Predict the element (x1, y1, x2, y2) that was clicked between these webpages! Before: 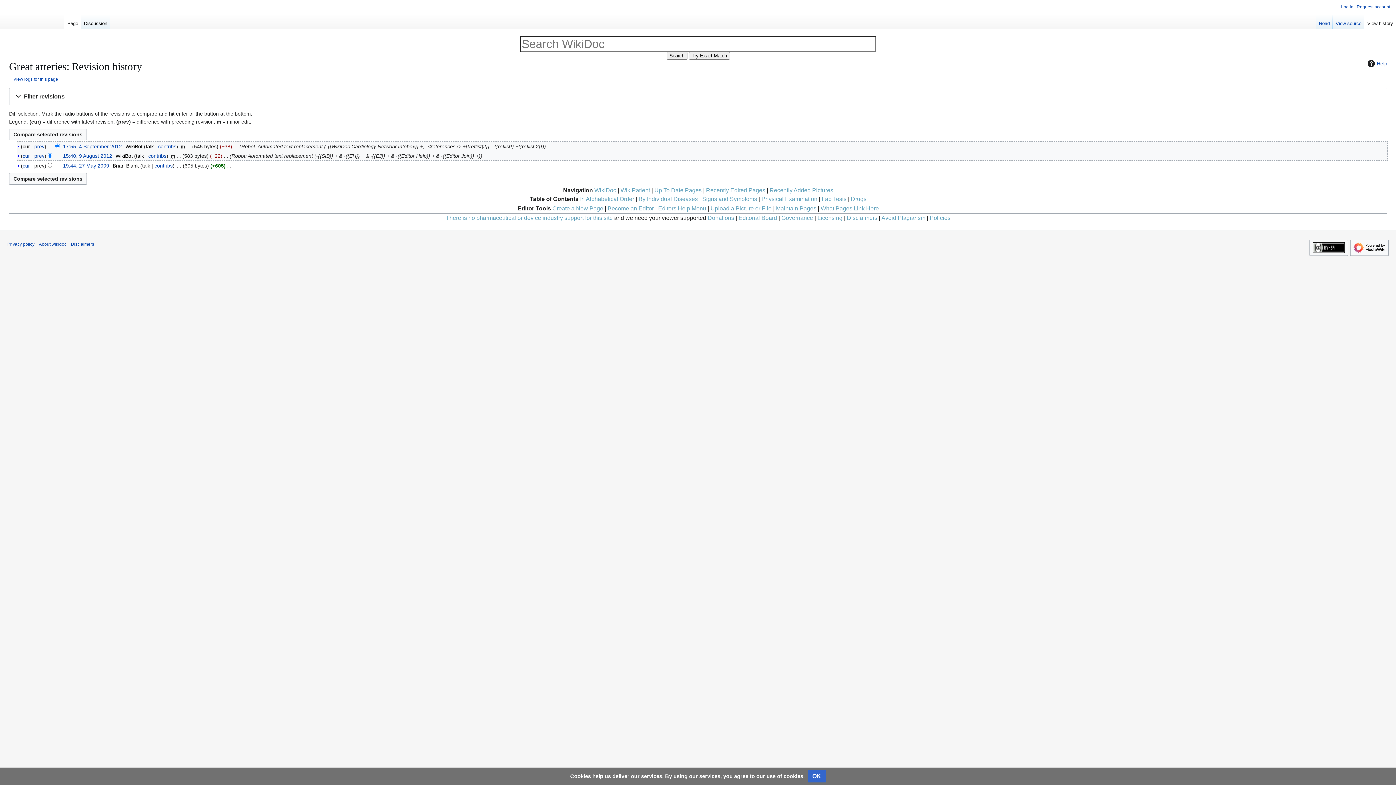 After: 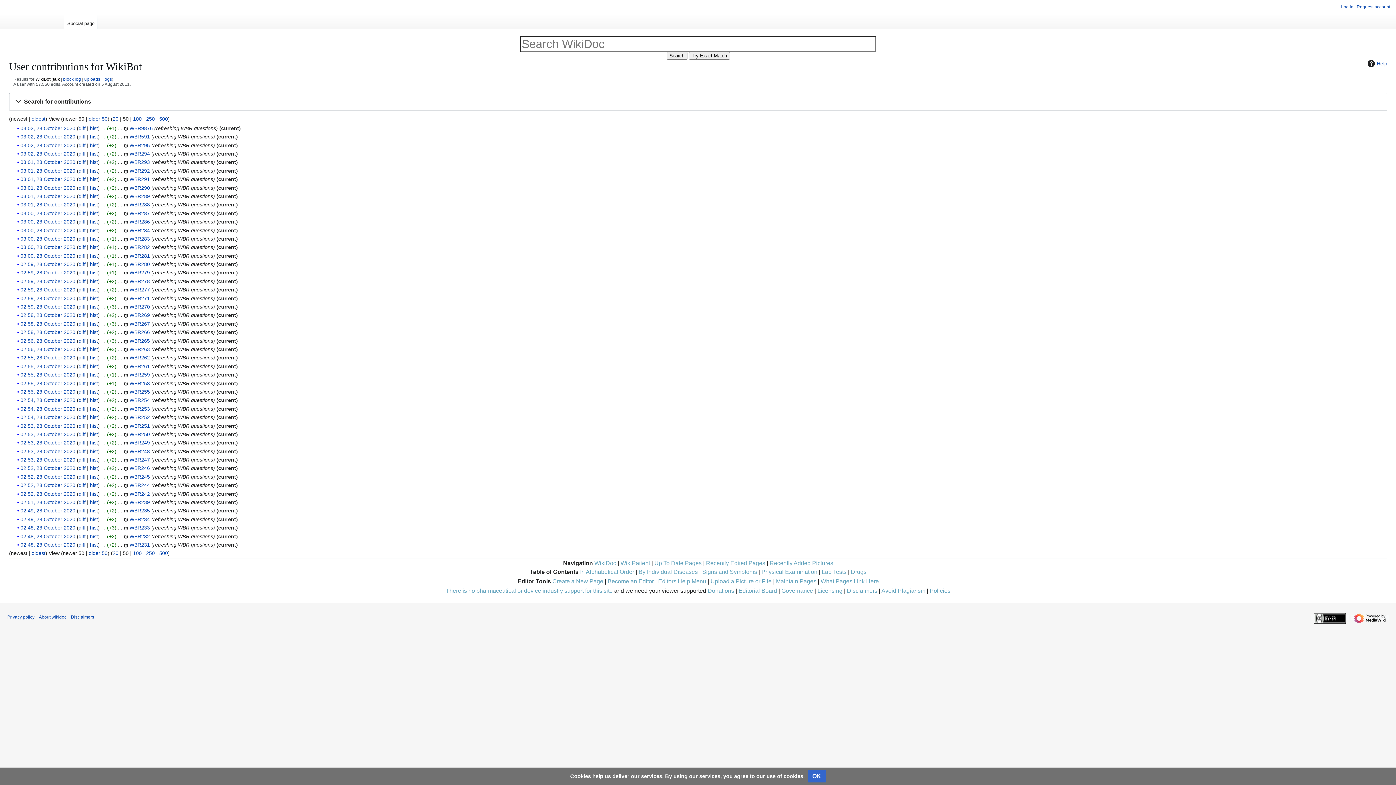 Action: bbox: (158, 143, 176, 149) label: contribs